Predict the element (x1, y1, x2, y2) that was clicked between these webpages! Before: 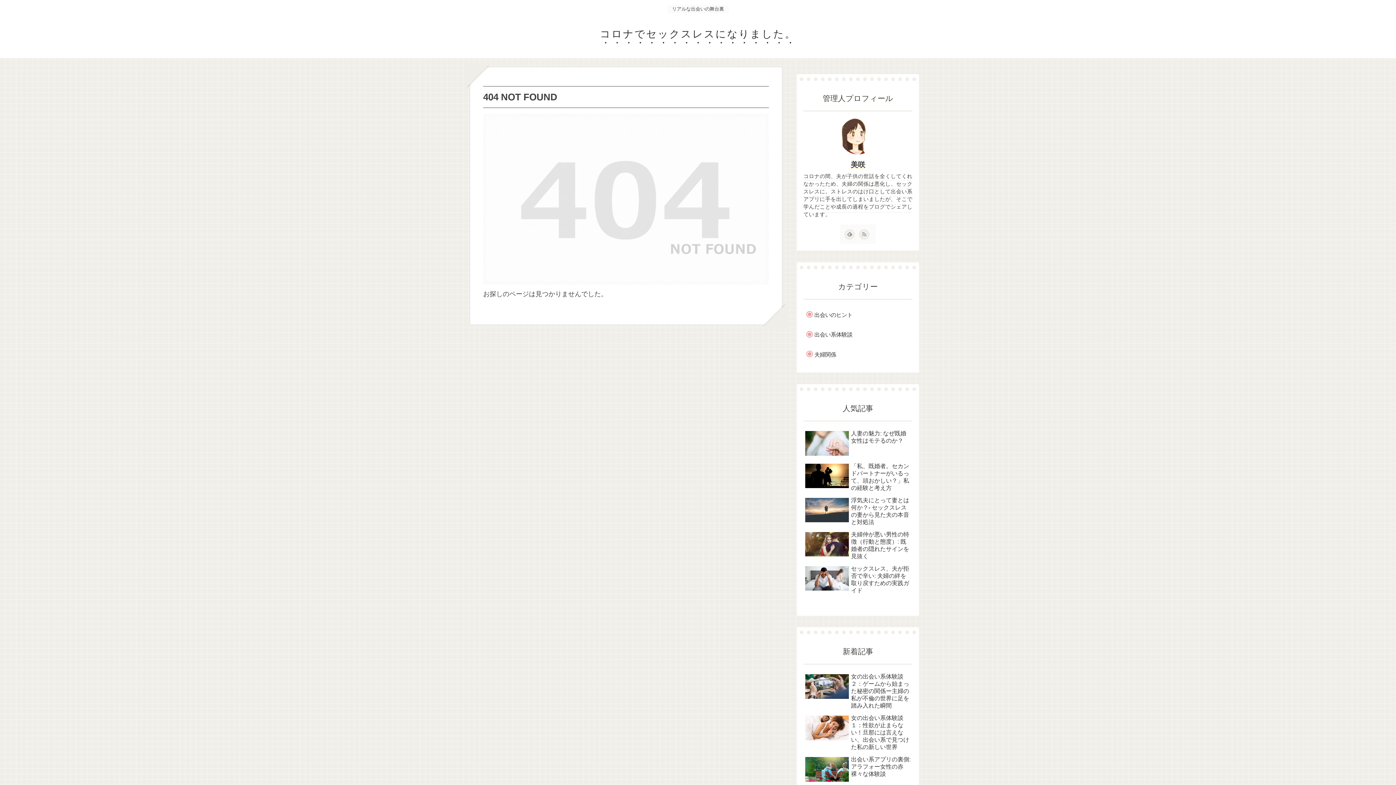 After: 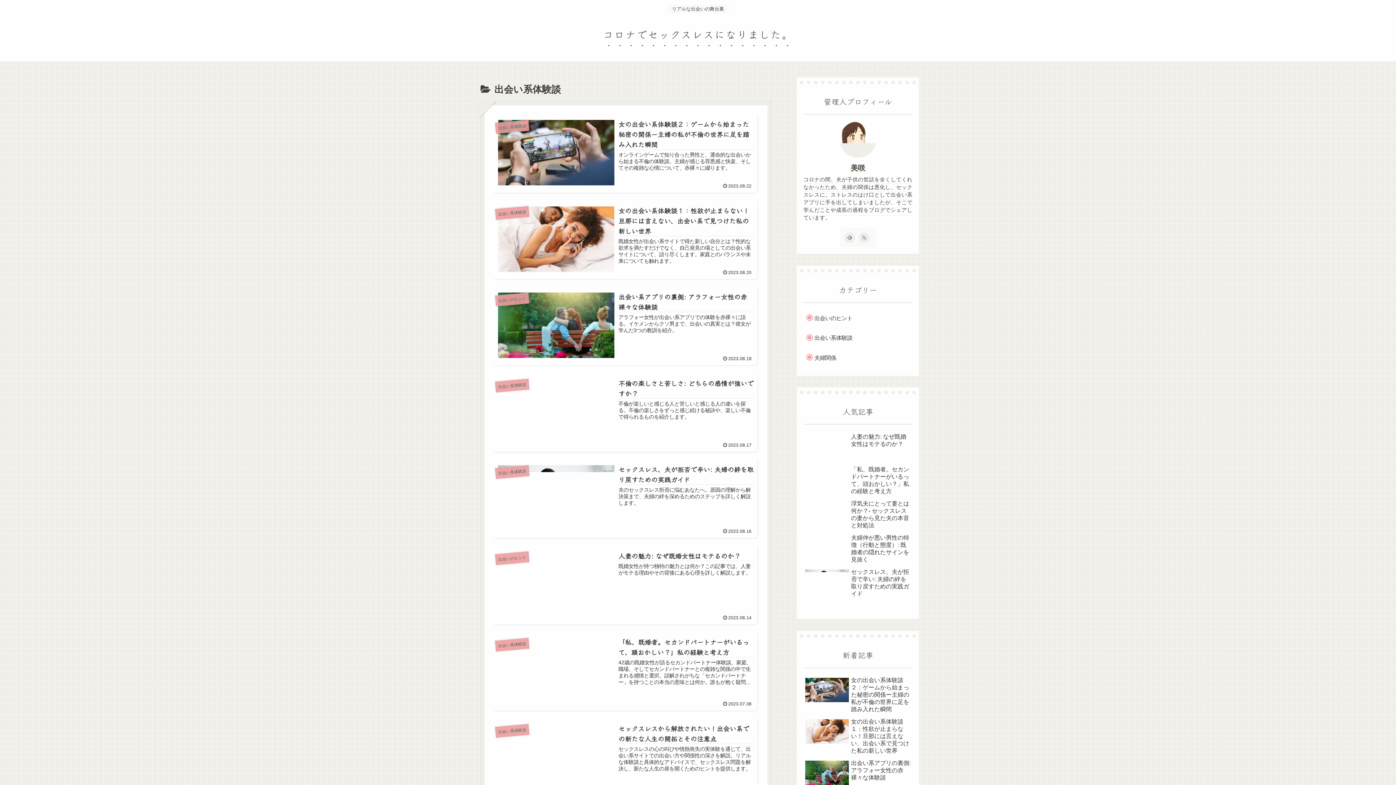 Action: bbox: (810, 326, 912, 343) label: 出会い系体験談